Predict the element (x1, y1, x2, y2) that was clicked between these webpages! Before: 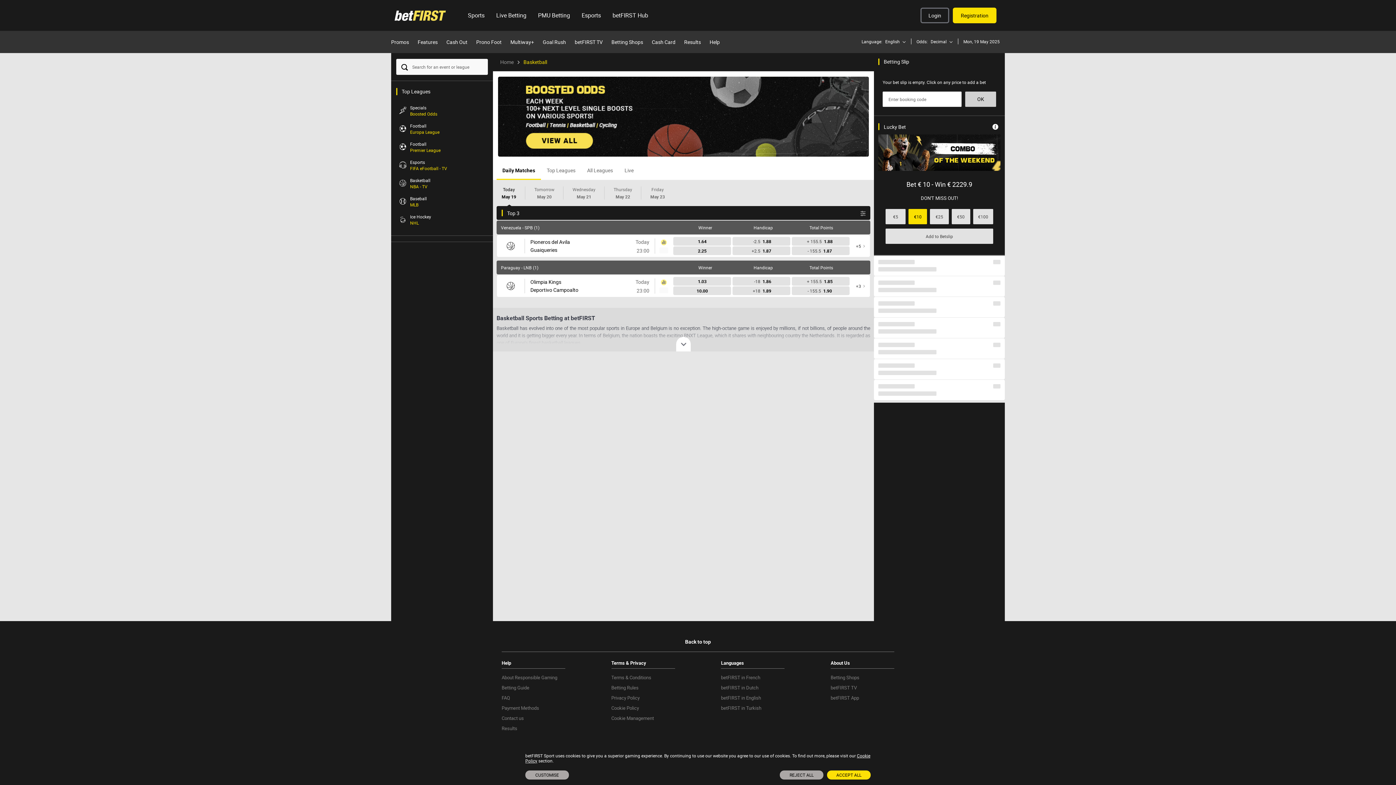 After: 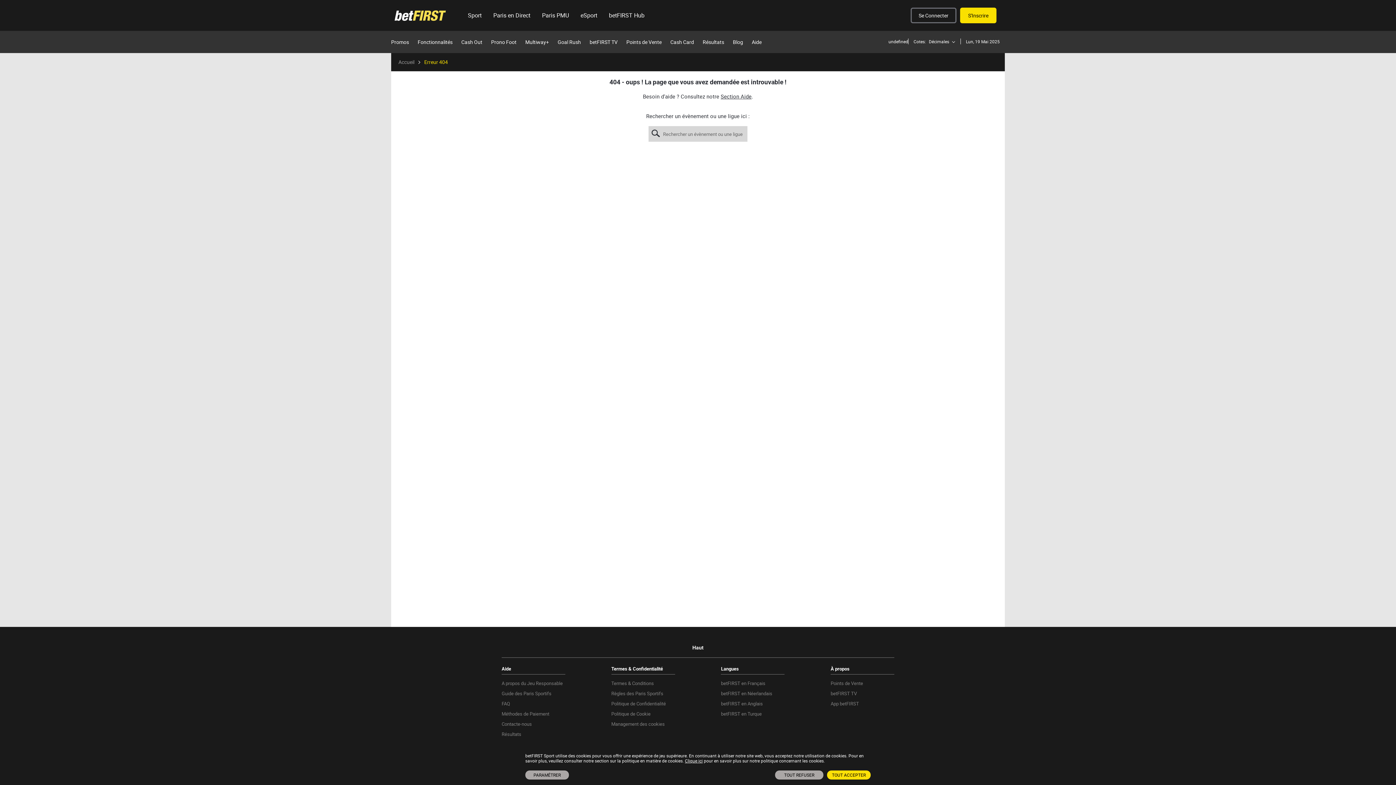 Action: label: betFIRST in French bbox: (721, 672, 784, 682)